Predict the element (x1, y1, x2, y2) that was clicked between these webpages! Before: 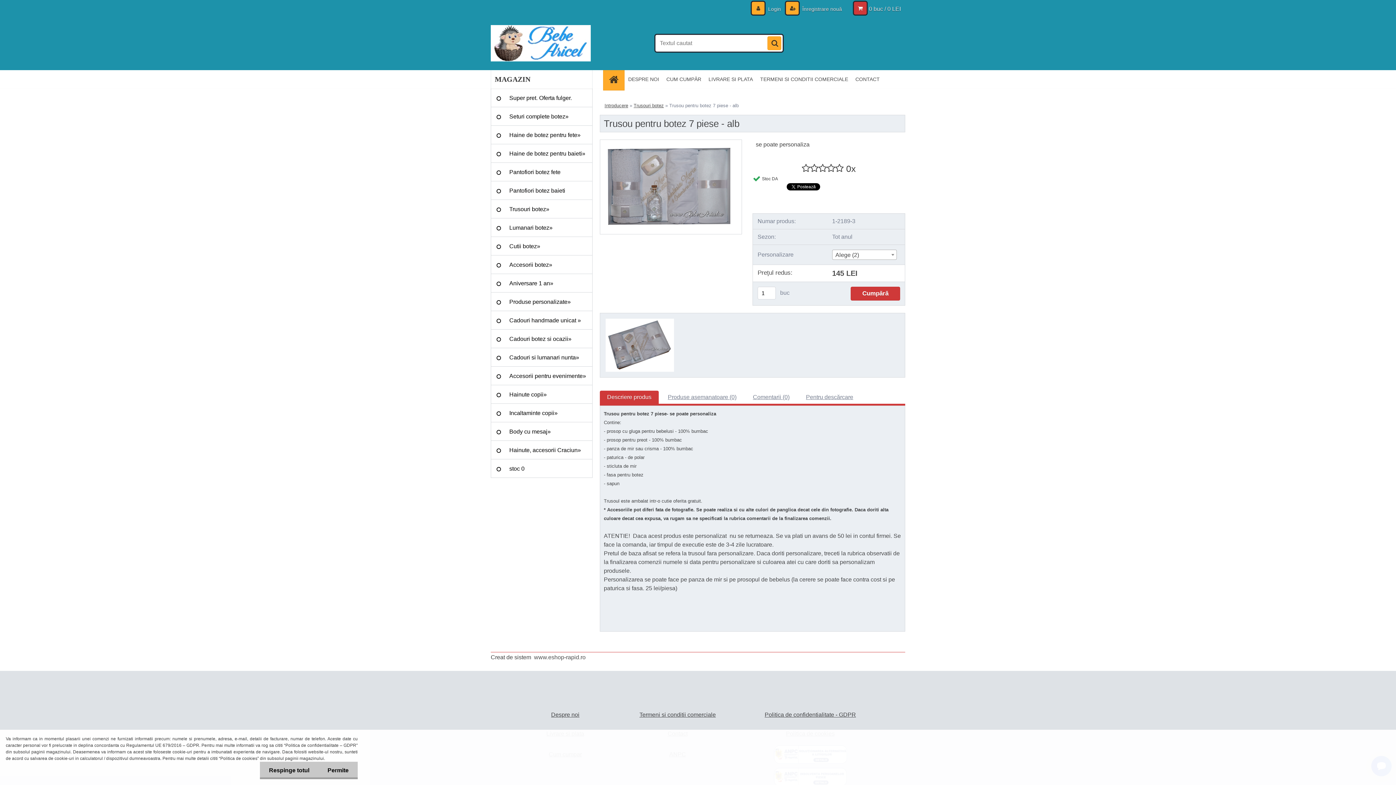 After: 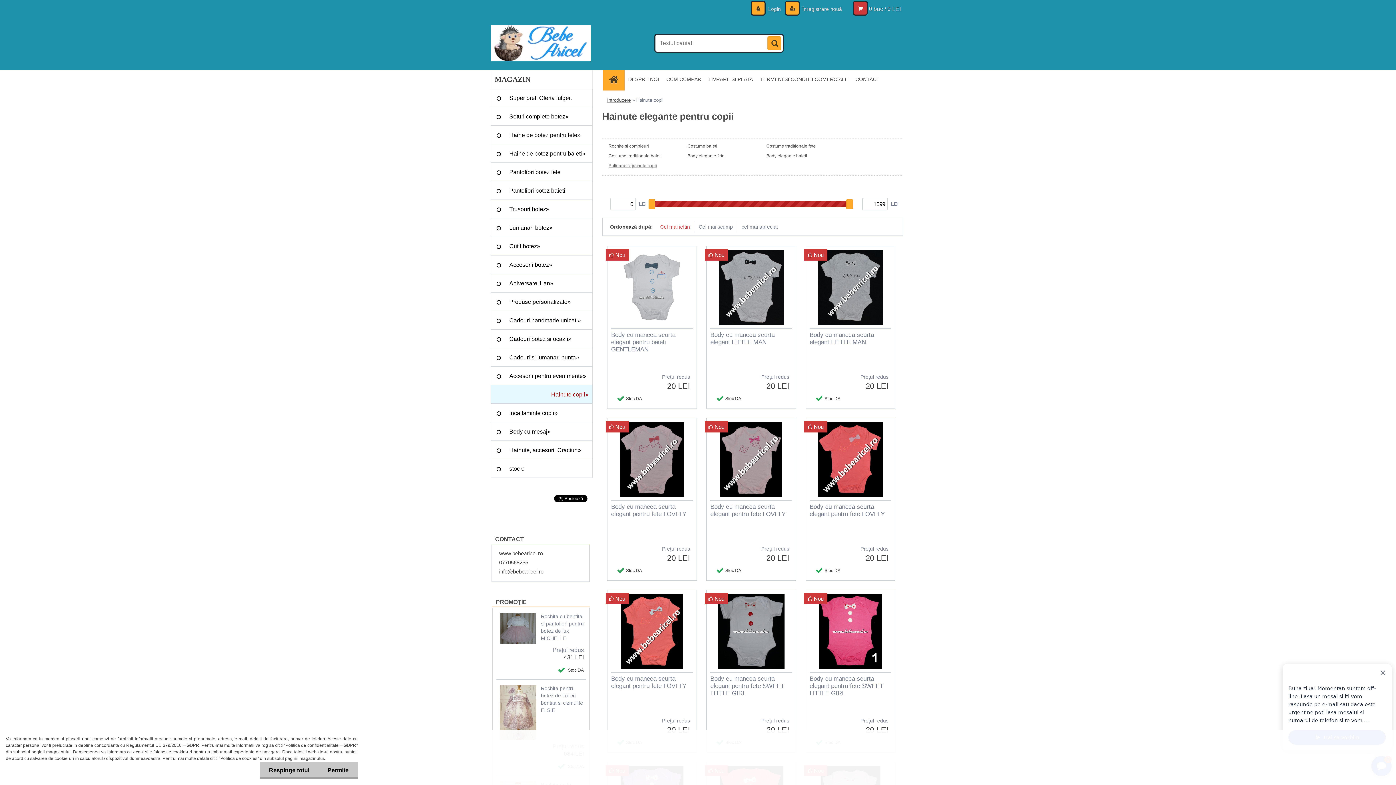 Action: bbox: (490, 385, 592, 404) label: Hainute copii»